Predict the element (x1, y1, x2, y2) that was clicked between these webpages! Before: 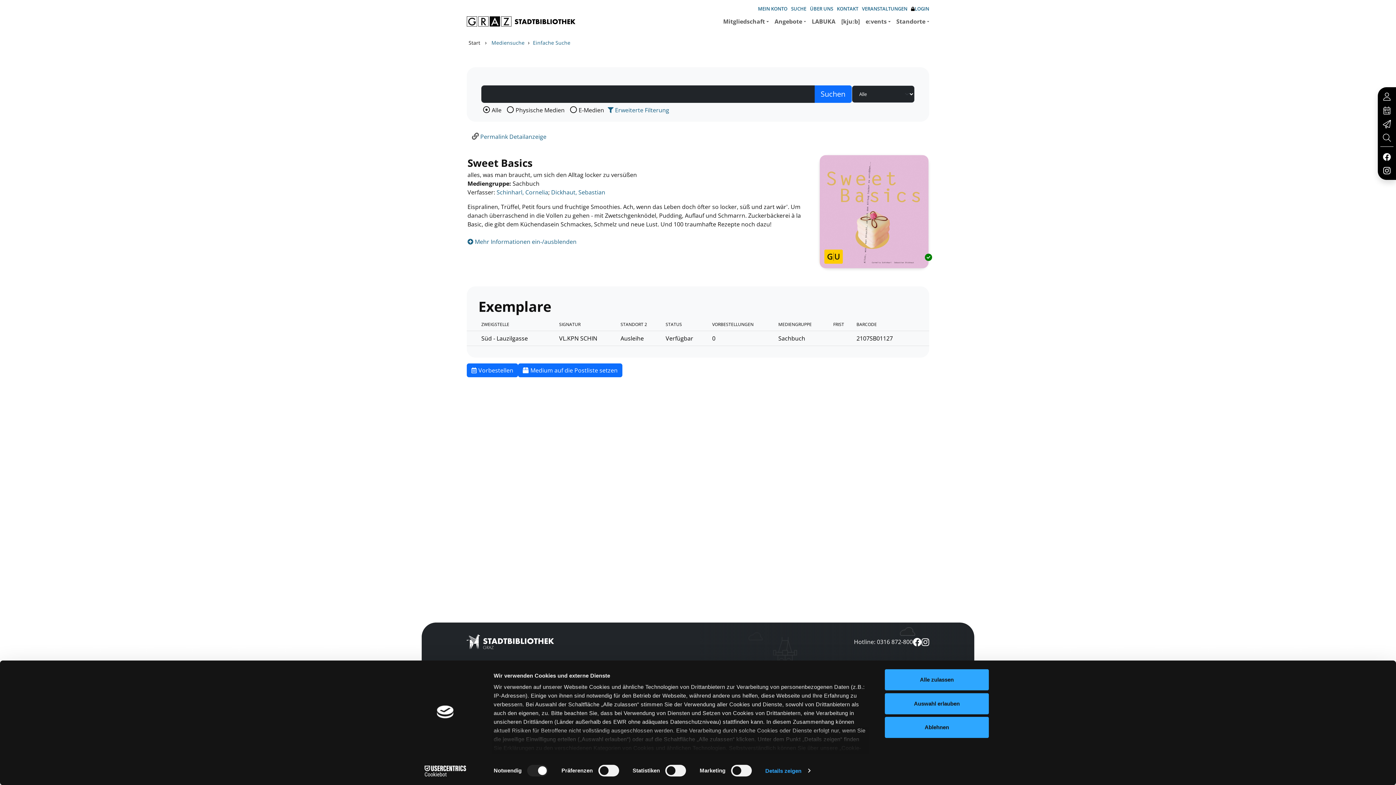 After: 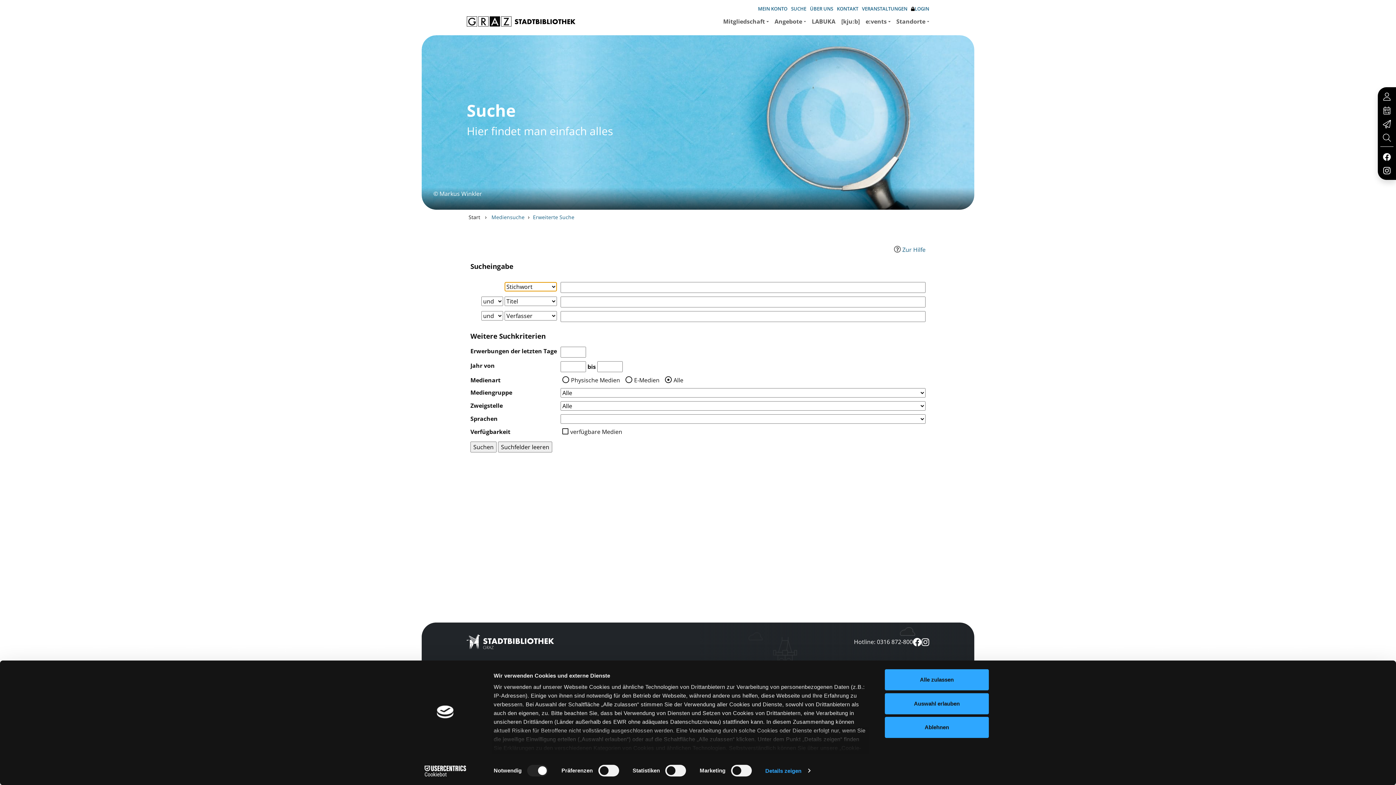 Action: label: SUCHE bbox: (789, 3, 808, 14)